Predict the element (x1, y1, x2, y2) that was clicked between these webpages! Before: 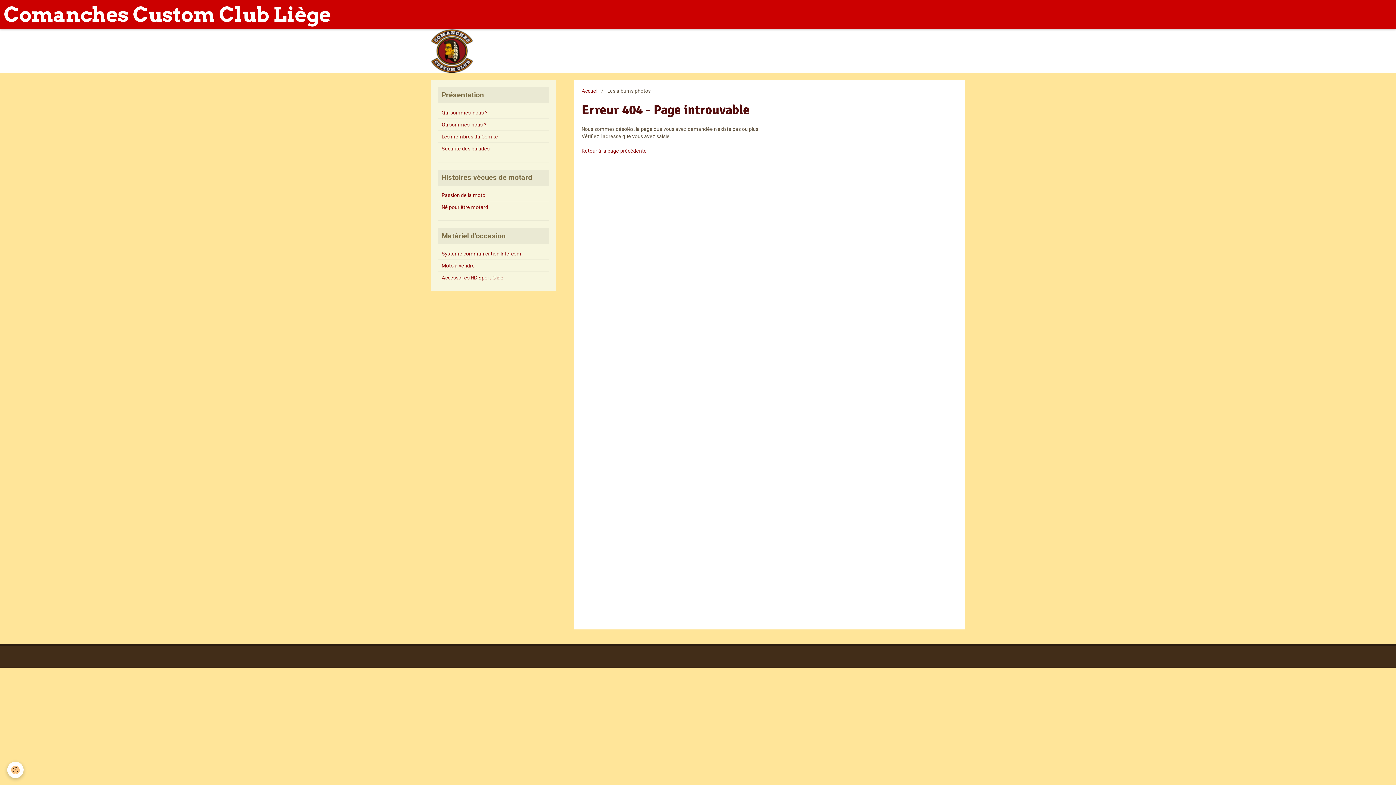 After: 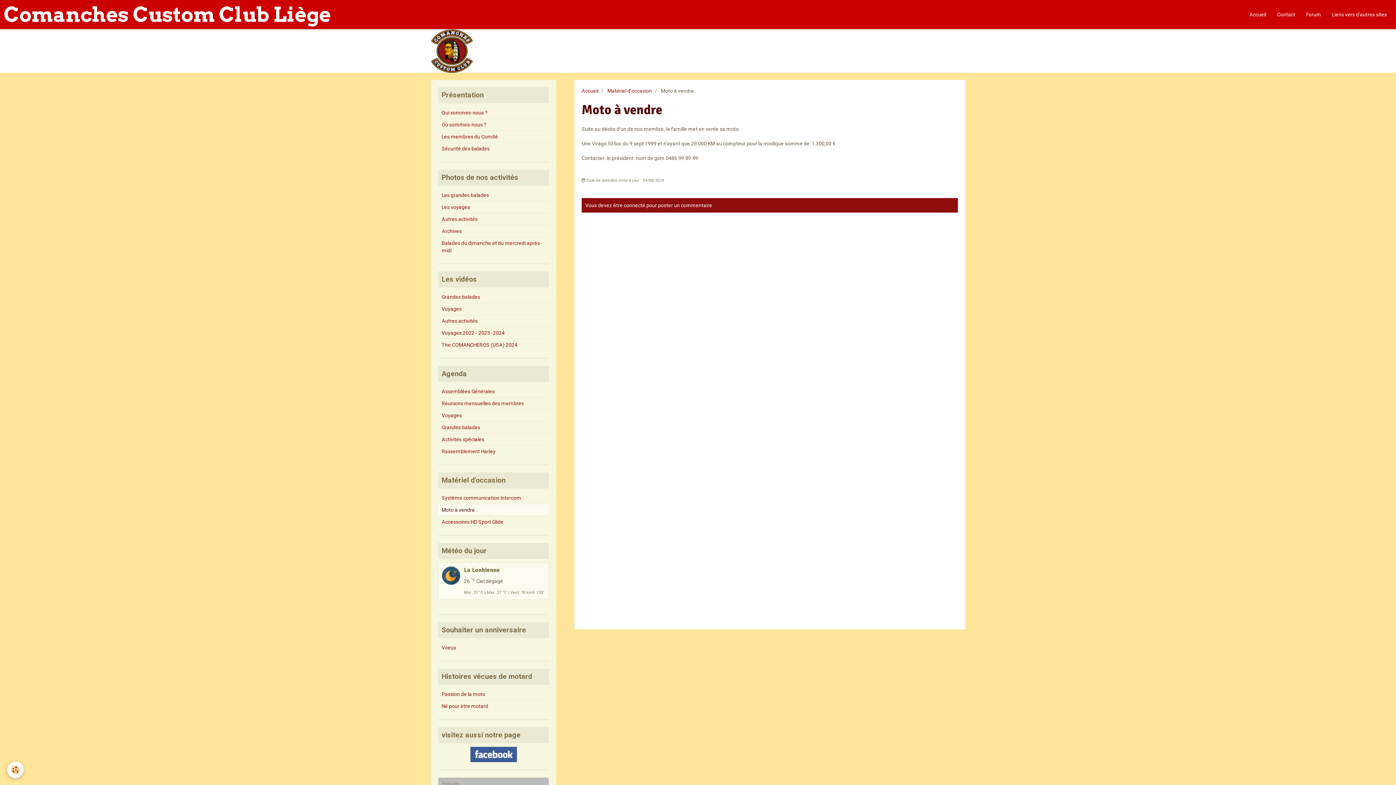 Action: bbox: (438, 260, 549, 271) label: Moto à vendre